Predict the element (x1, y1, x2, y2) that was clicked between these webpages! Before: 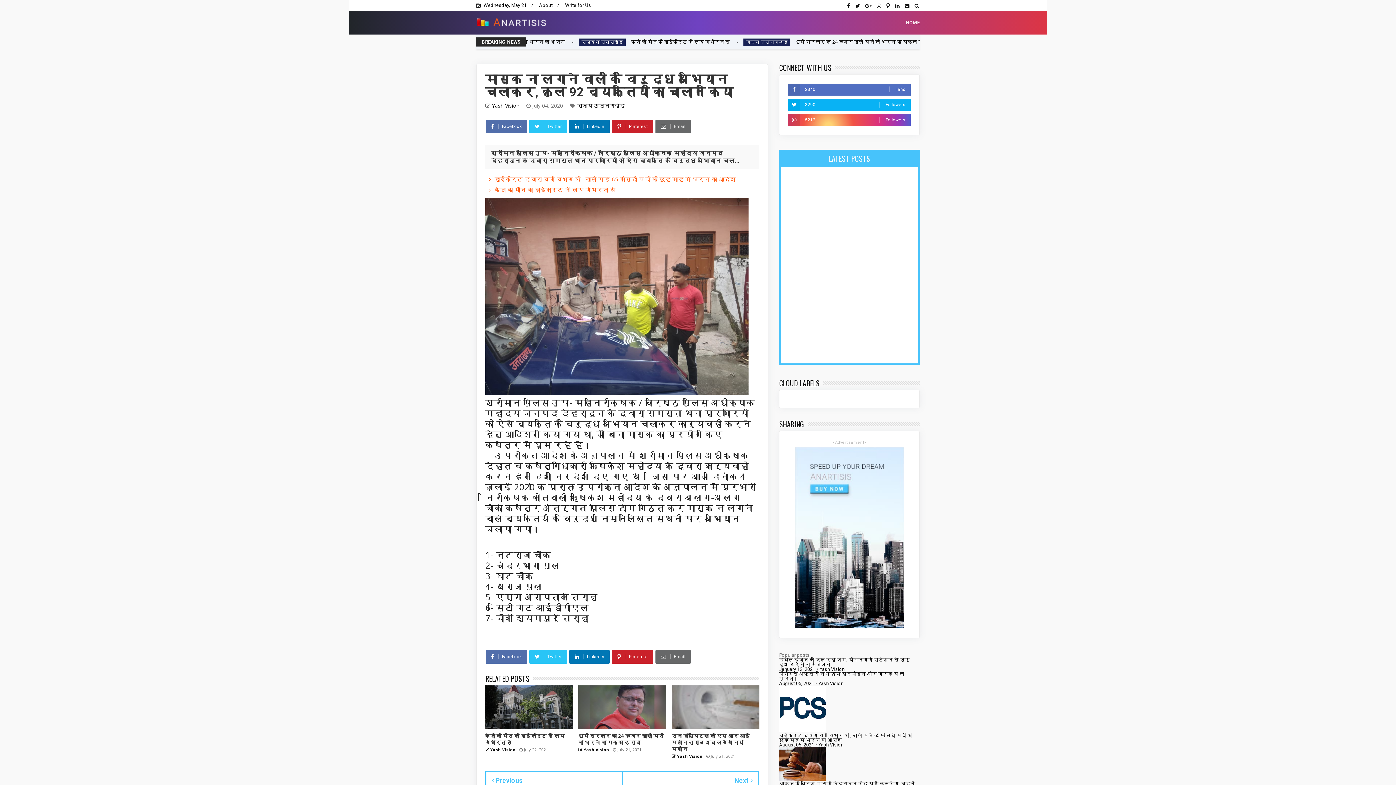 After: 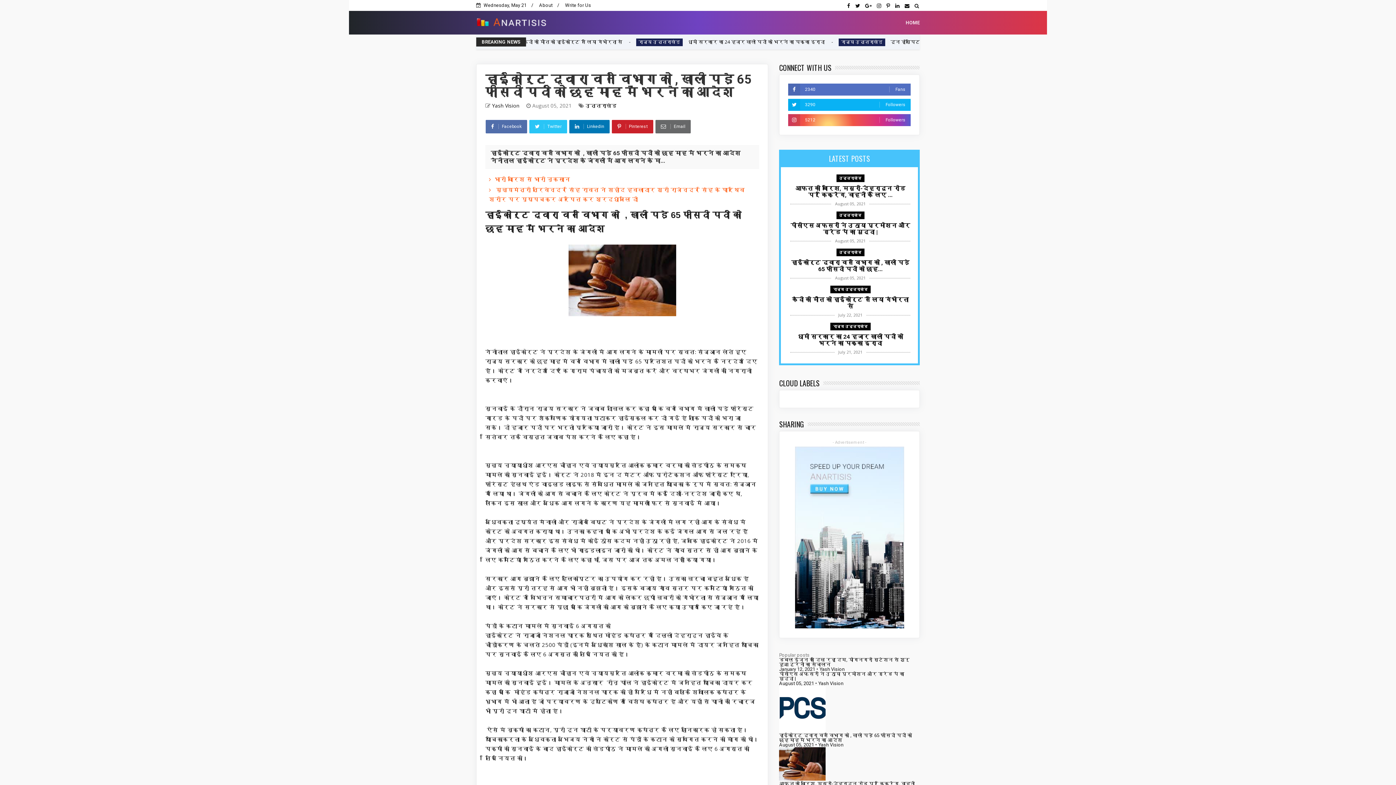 Action: label: हाईकोर्ट द्वारा वन विभाग को , खाली पड़े 65 फीसदी पदों को छह माह में भरने का आदेश
August 05, 2021 • Yash Vision bbox: (779, 733, 919, 781)